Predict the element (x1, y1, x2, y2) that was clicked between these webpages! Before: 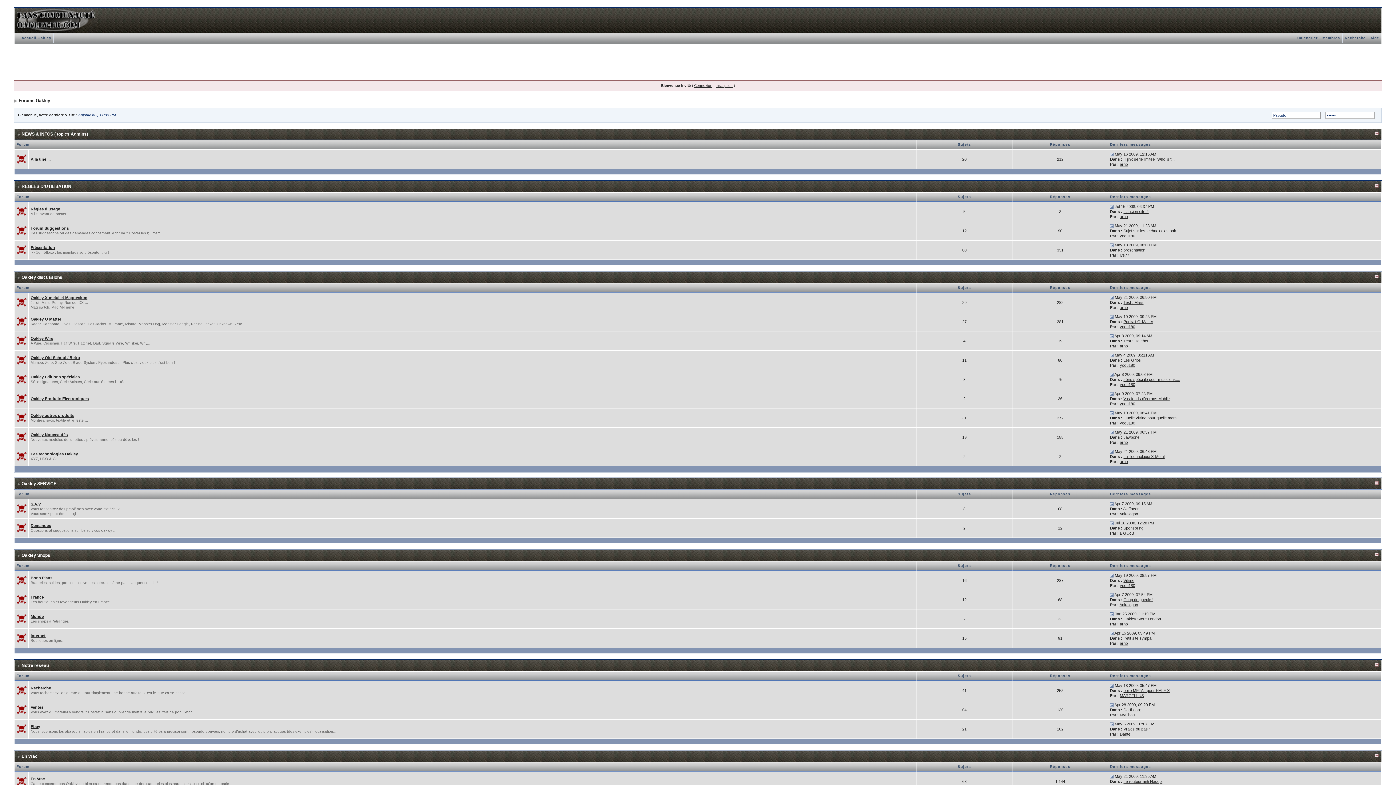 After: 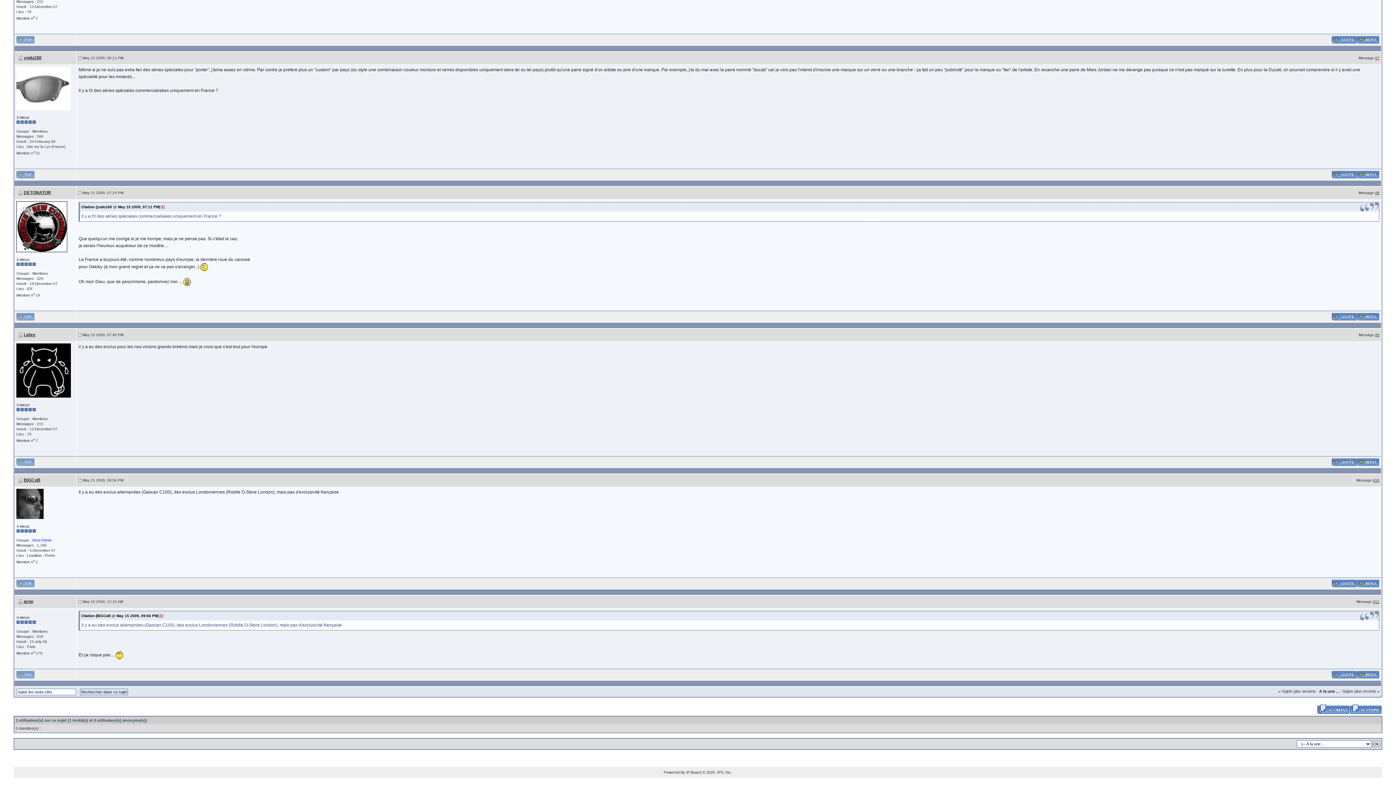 Action: bbox: (1110, 152, 1113, 156)